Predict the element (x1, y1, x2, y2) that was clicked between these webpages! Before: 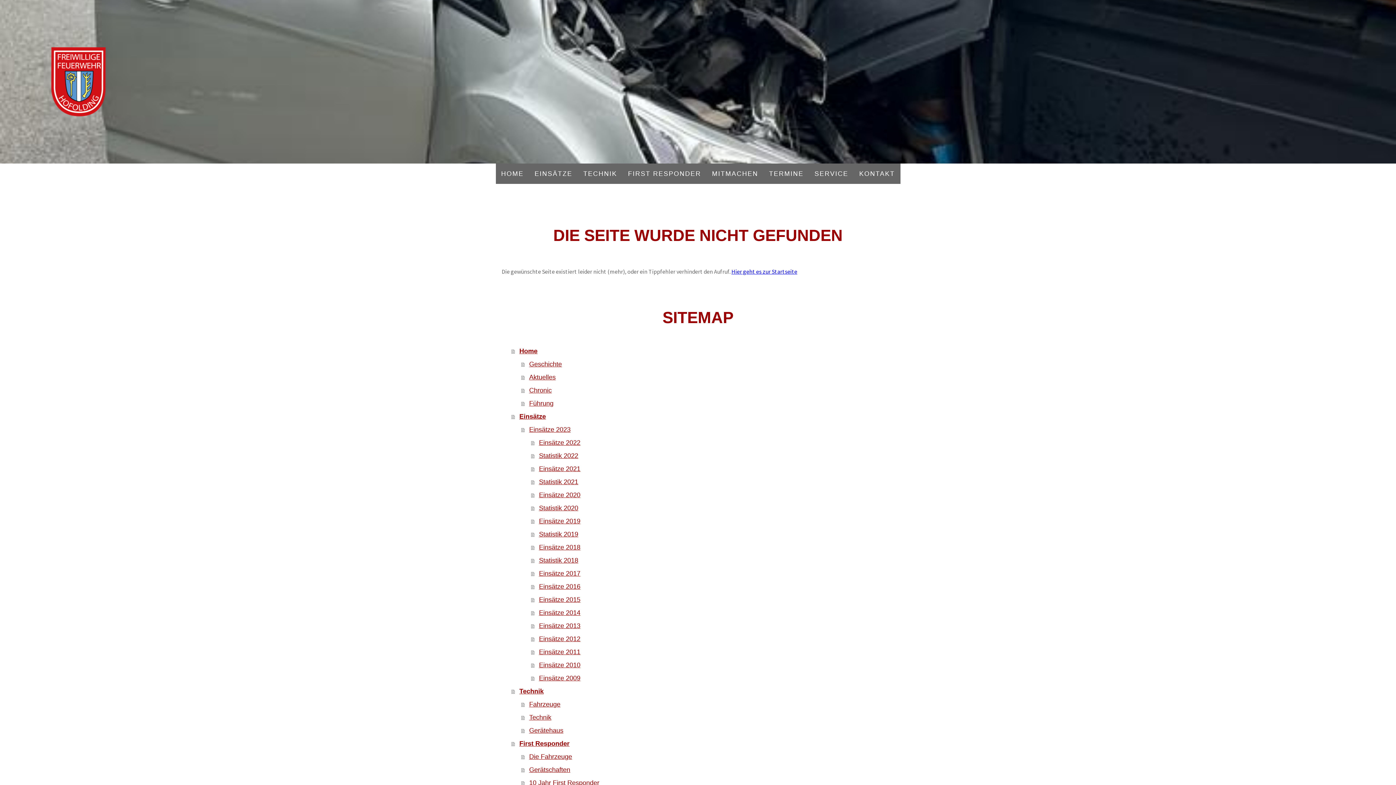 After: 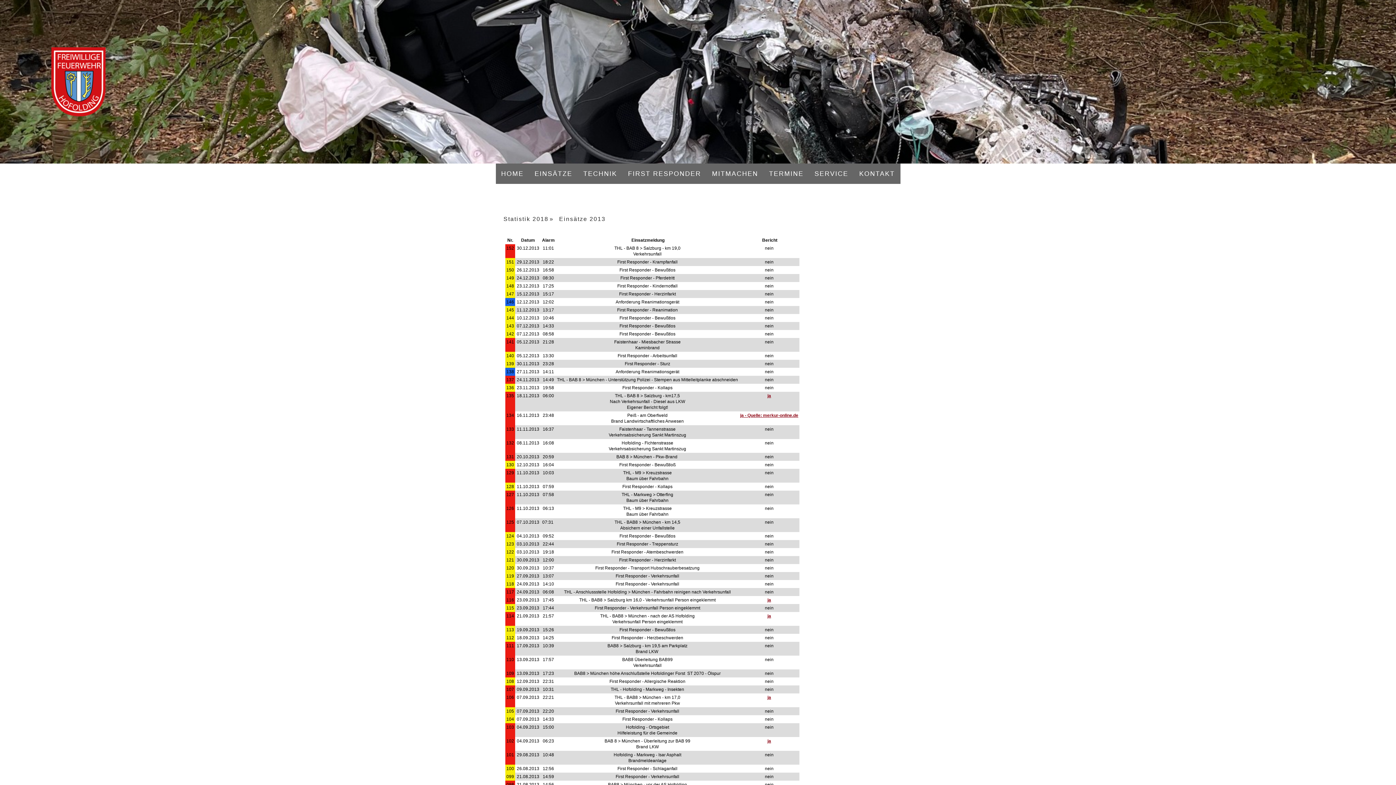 Action: label: Einsätze 2013 bbox: (531, 619, 894, 632)